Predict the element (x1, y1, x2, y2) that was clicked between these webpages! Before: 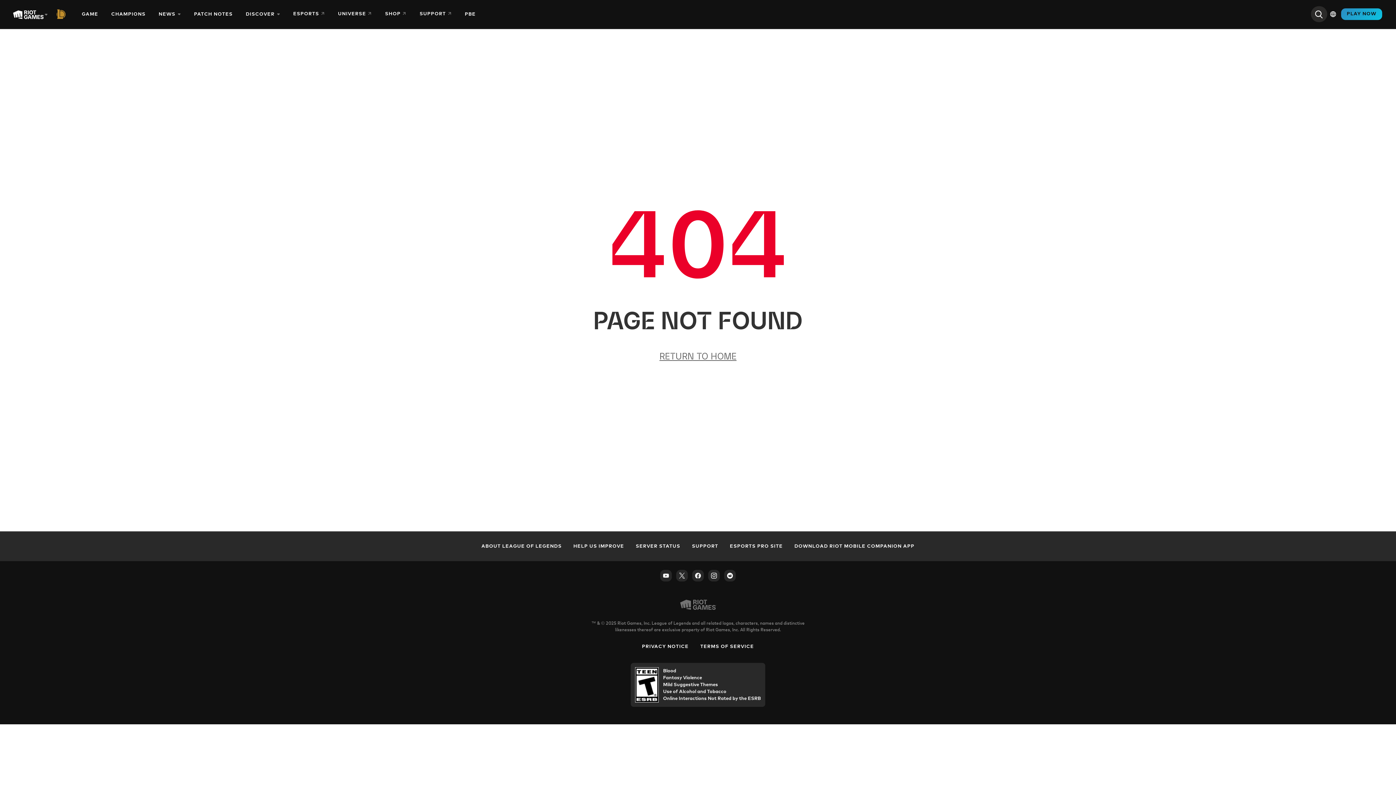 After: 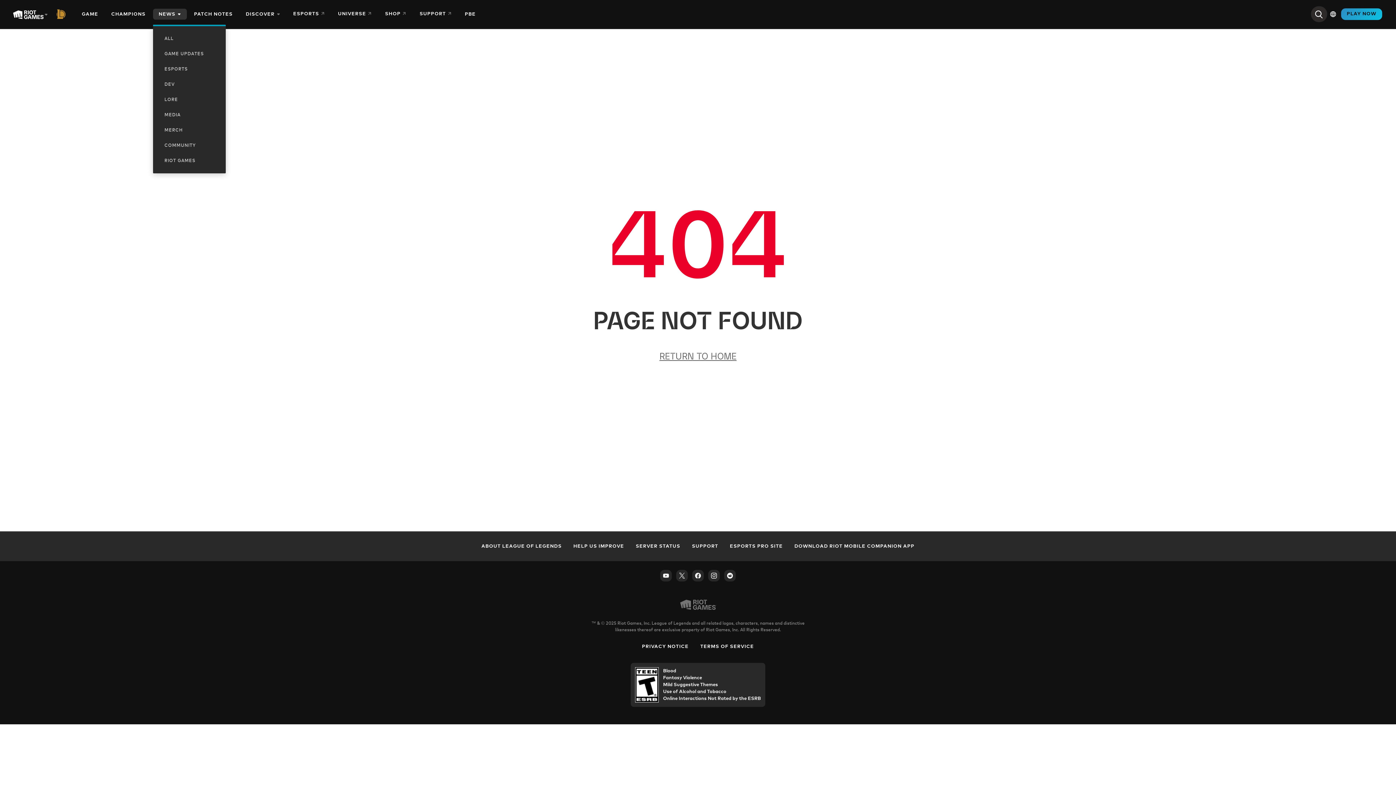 Action: bbox: (152, 2, 188, 26) label: NEWS